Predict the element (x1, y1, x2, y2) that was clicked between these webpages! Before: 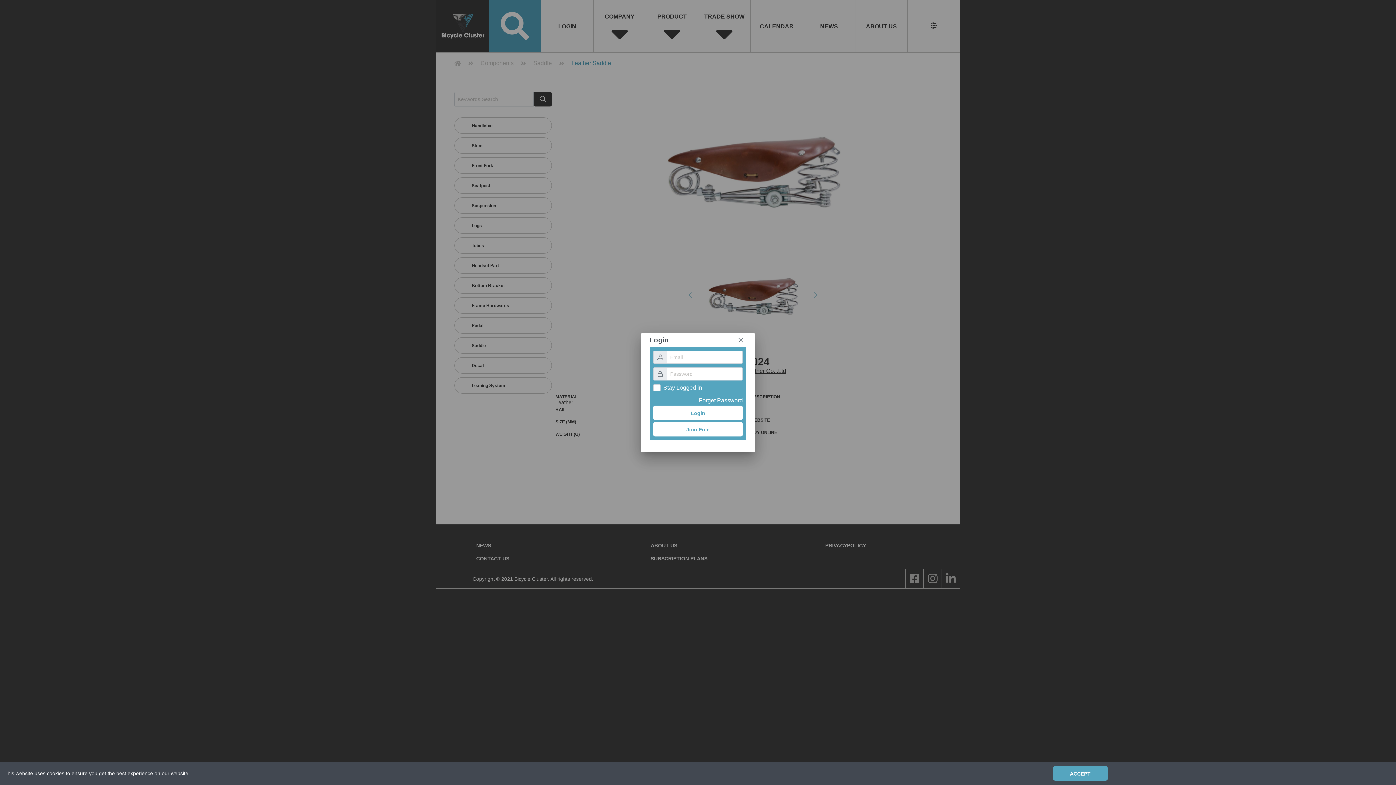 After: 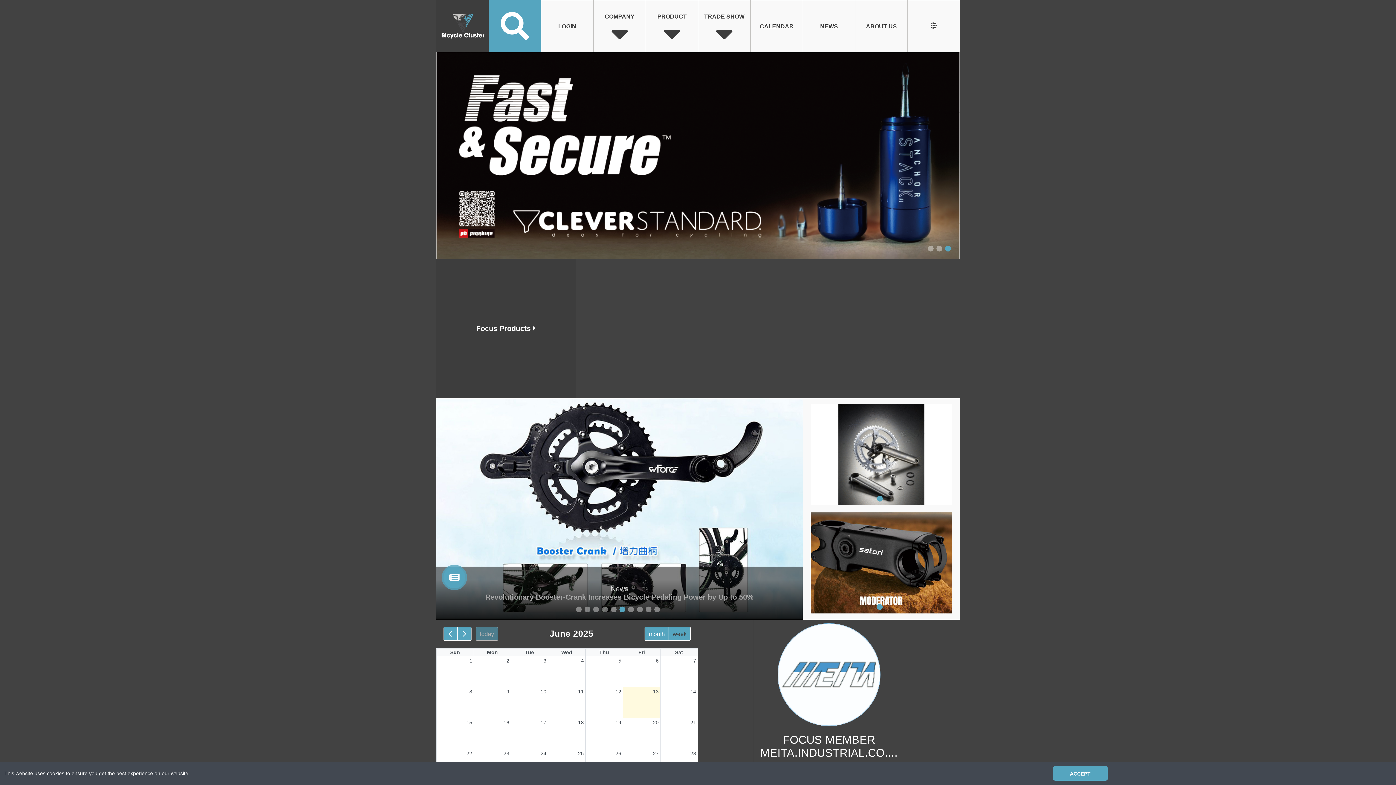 Action: label: close bbox: (735, 334, 746, 346)